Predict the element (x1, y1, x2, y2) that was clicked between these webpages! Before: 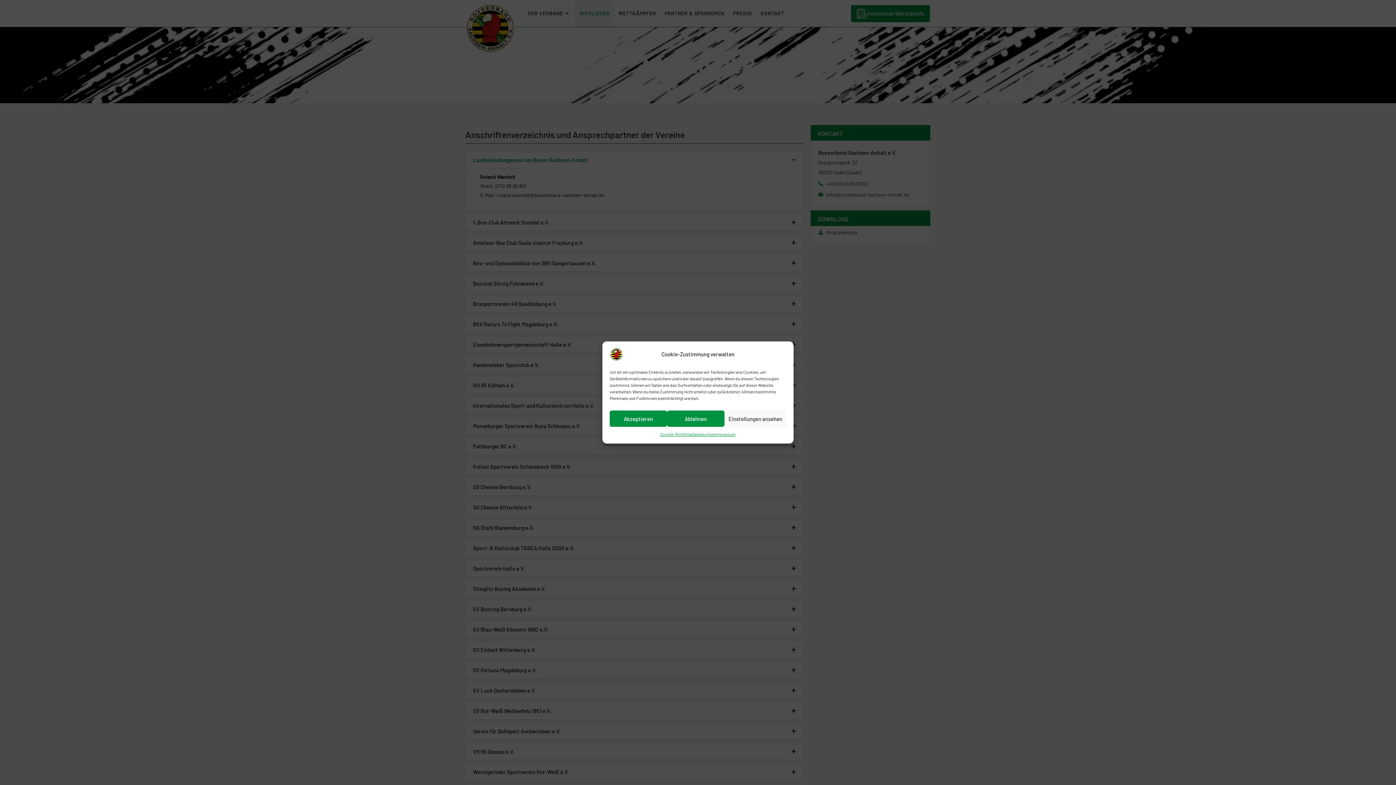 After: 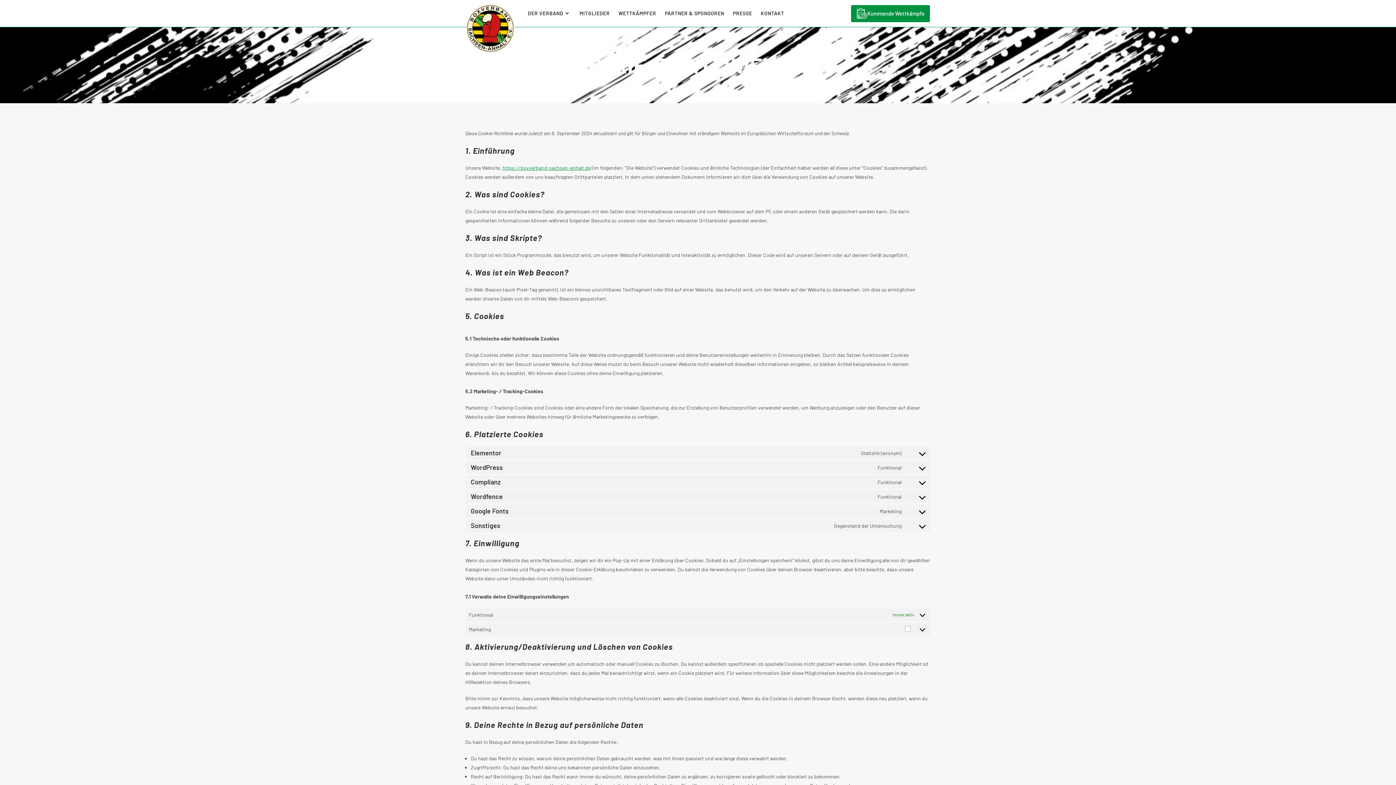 Action: label: Cookie-Richtlinie bbox: (660, 430, 692, 438)